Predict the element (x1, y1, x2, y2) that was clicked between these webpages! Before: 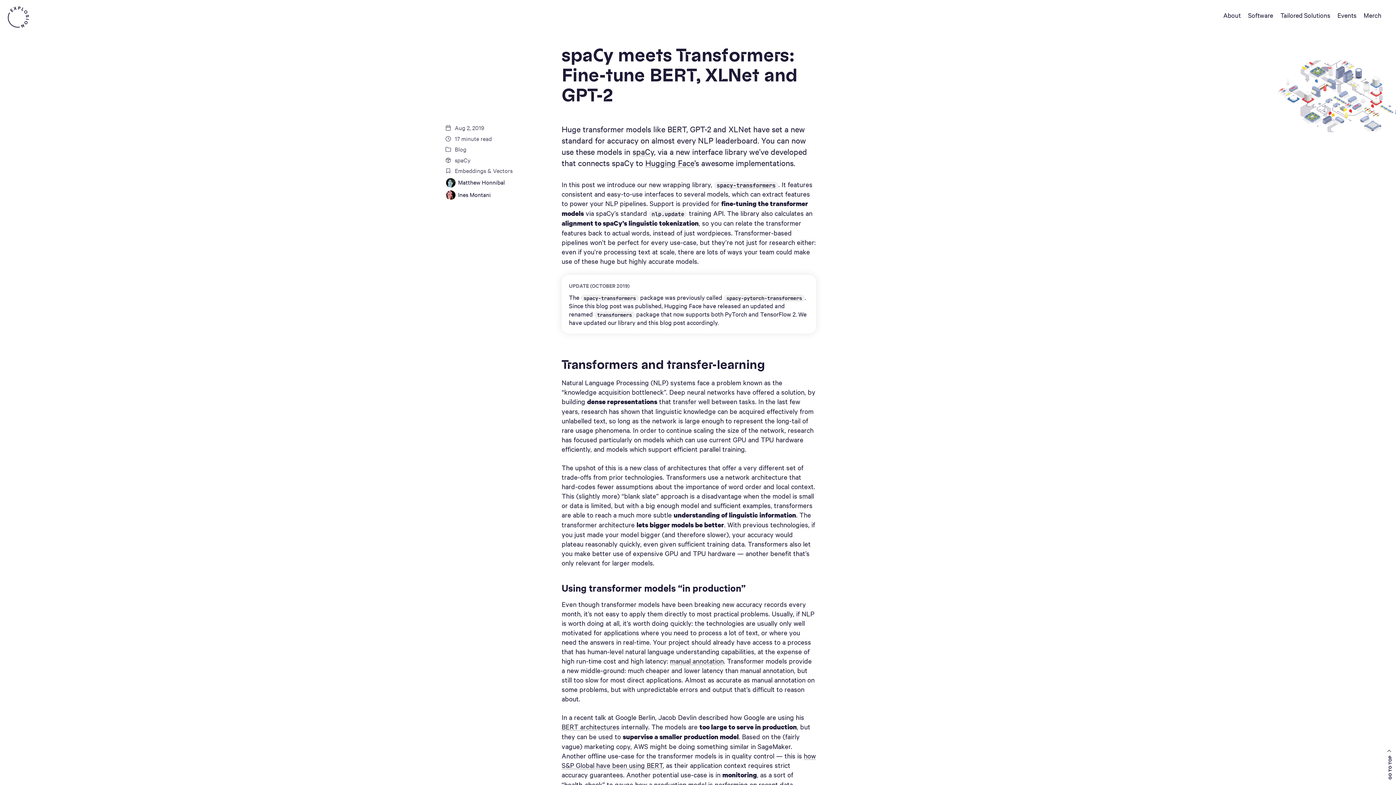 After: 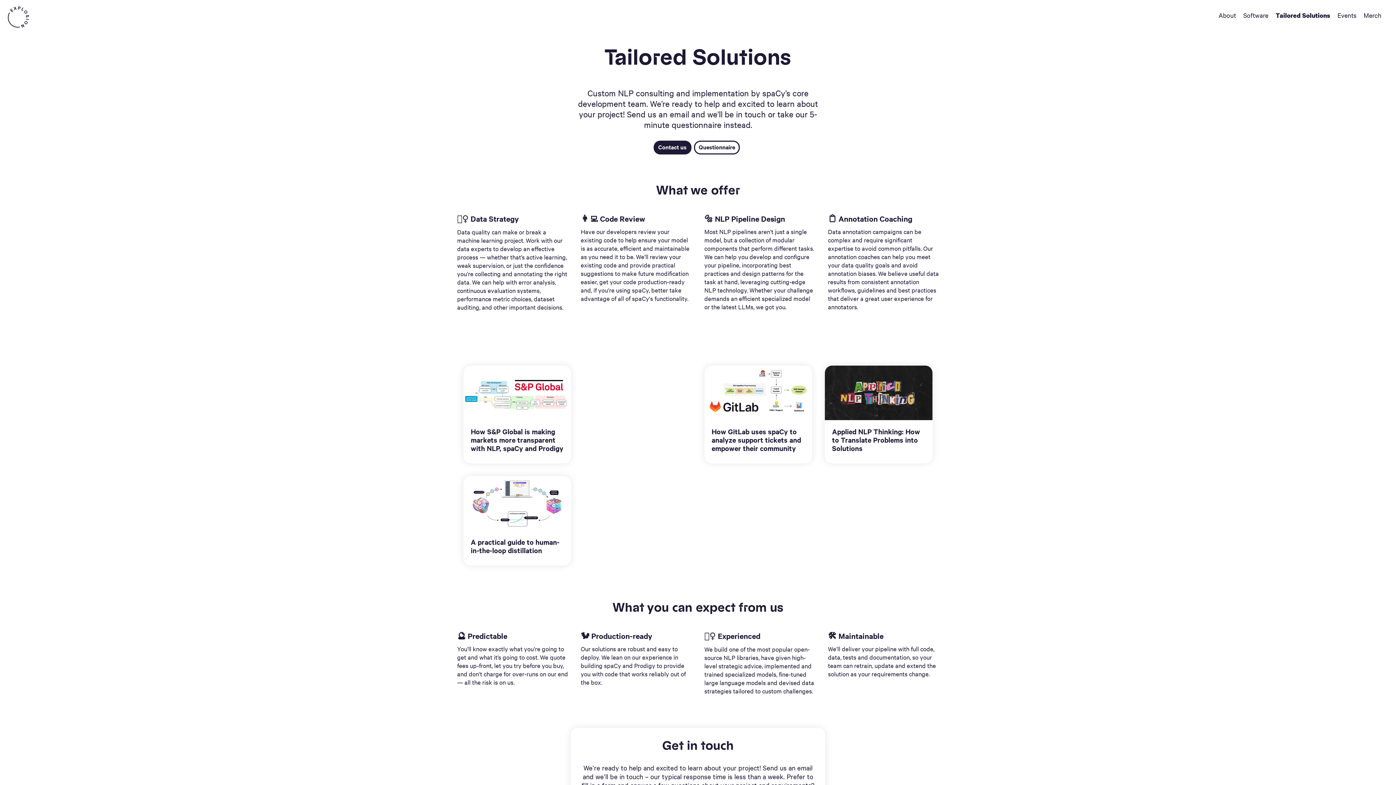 Action: bbox: (1280, 10, 1330, 19) label: Tailored Solutions